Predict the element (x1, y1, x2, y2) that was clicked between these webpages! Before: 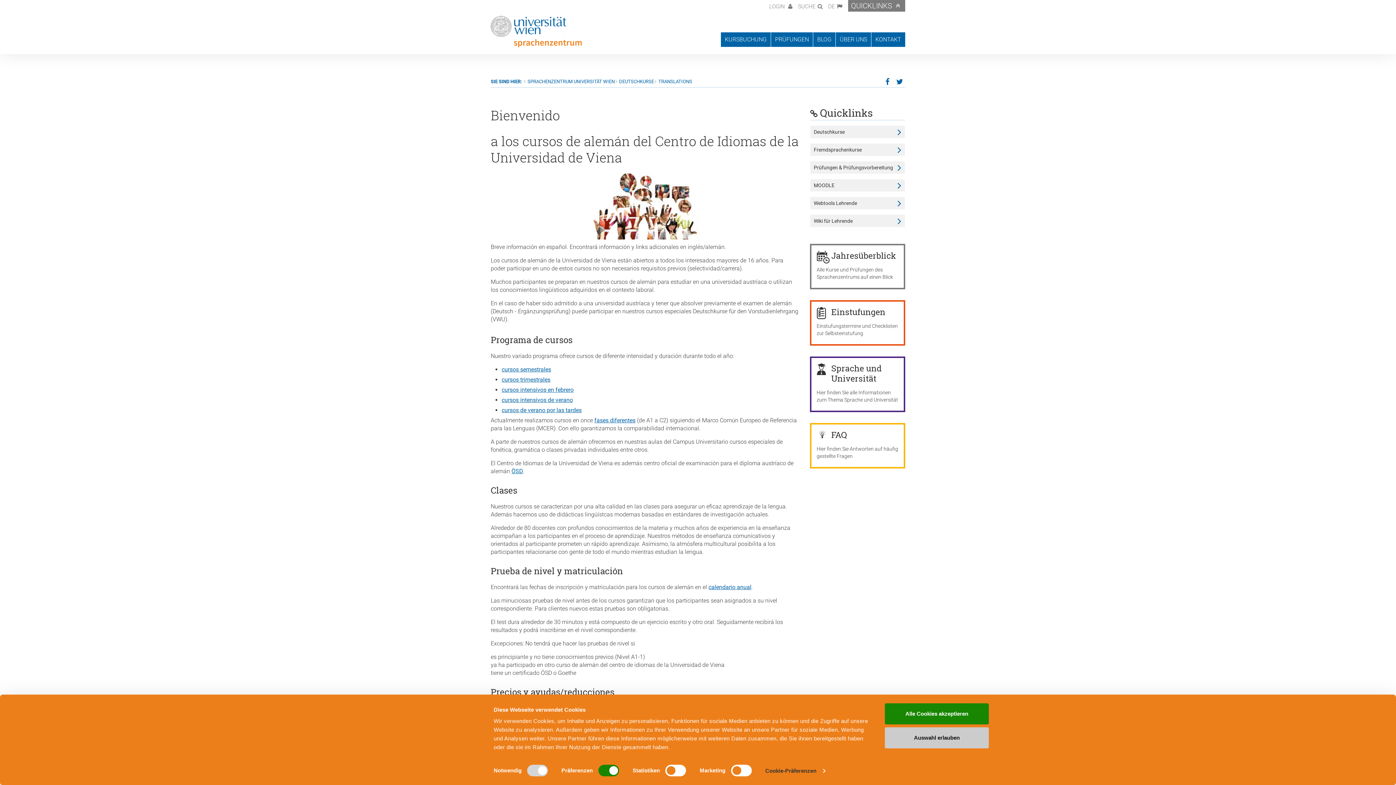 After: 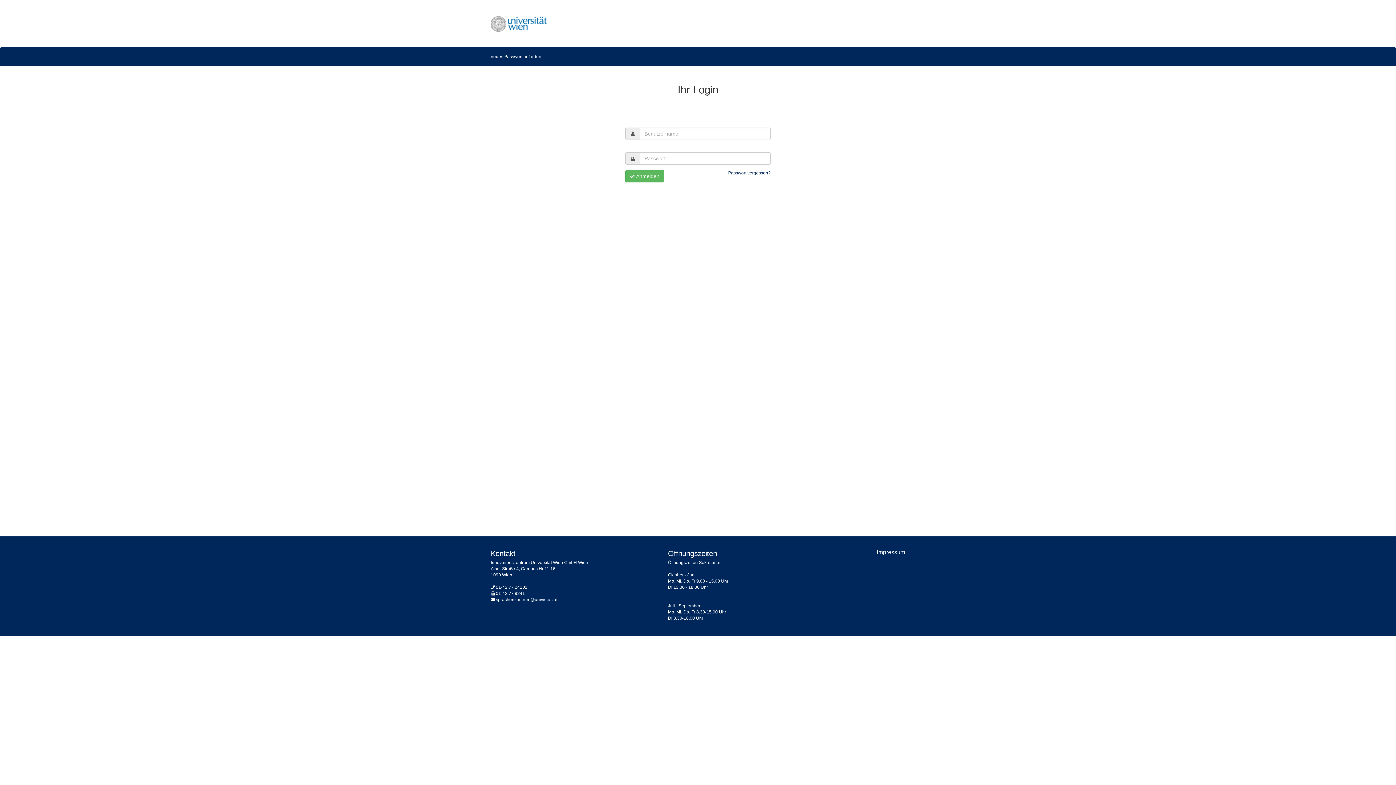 Action: label: Webtools Lehrende bbox: (810, 197, 905, 209)